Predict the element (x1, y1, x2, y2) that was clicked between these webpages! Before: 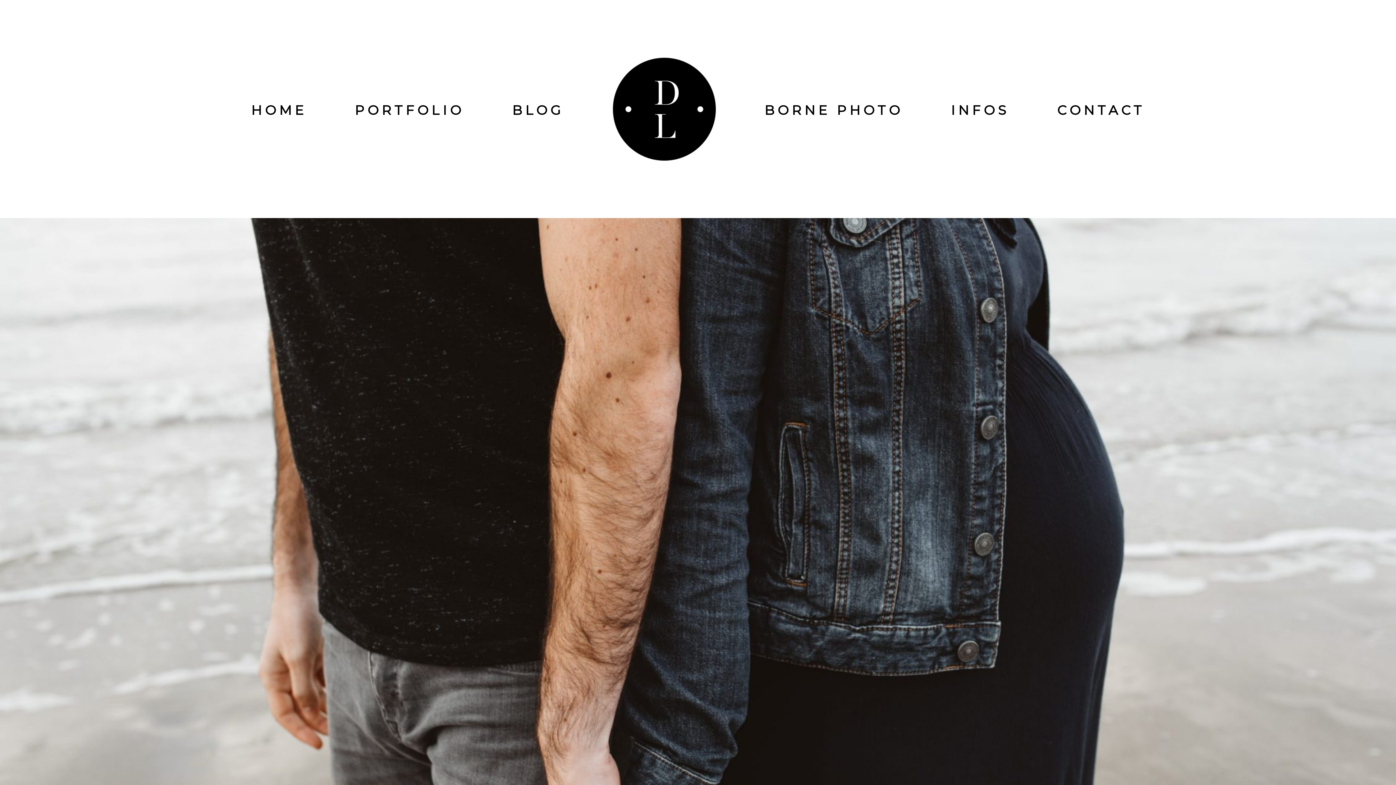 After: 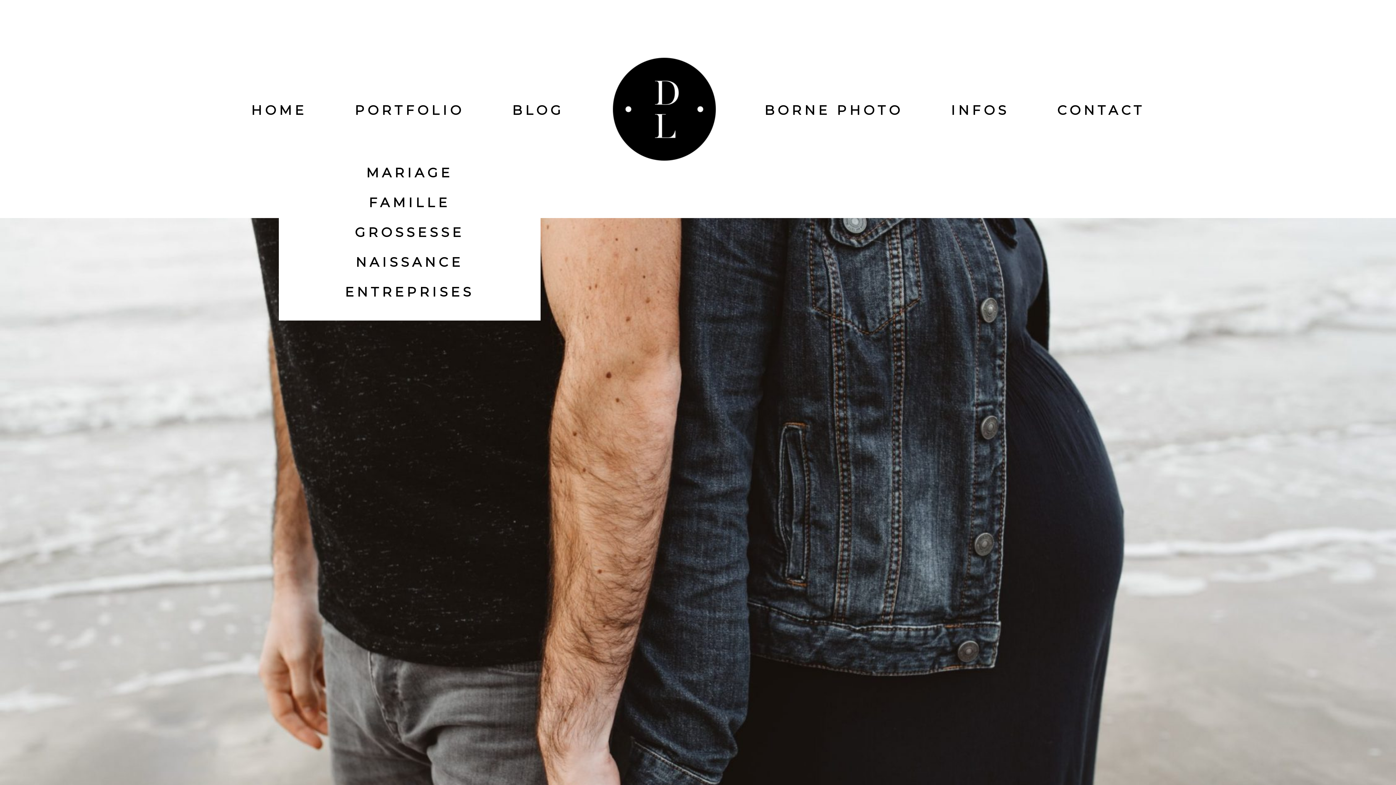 Action: bbox: (354, 102, 464, 118) label: PORTFOLIO